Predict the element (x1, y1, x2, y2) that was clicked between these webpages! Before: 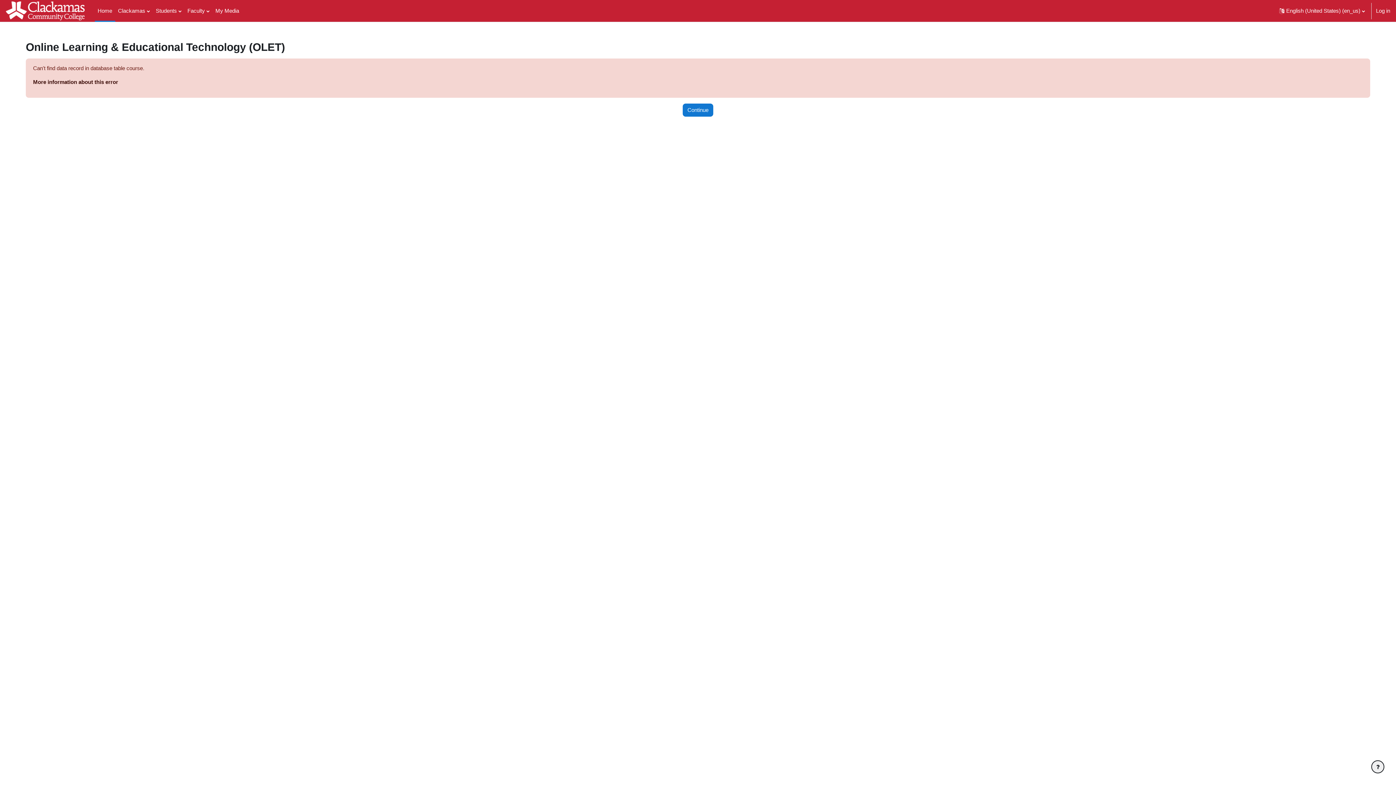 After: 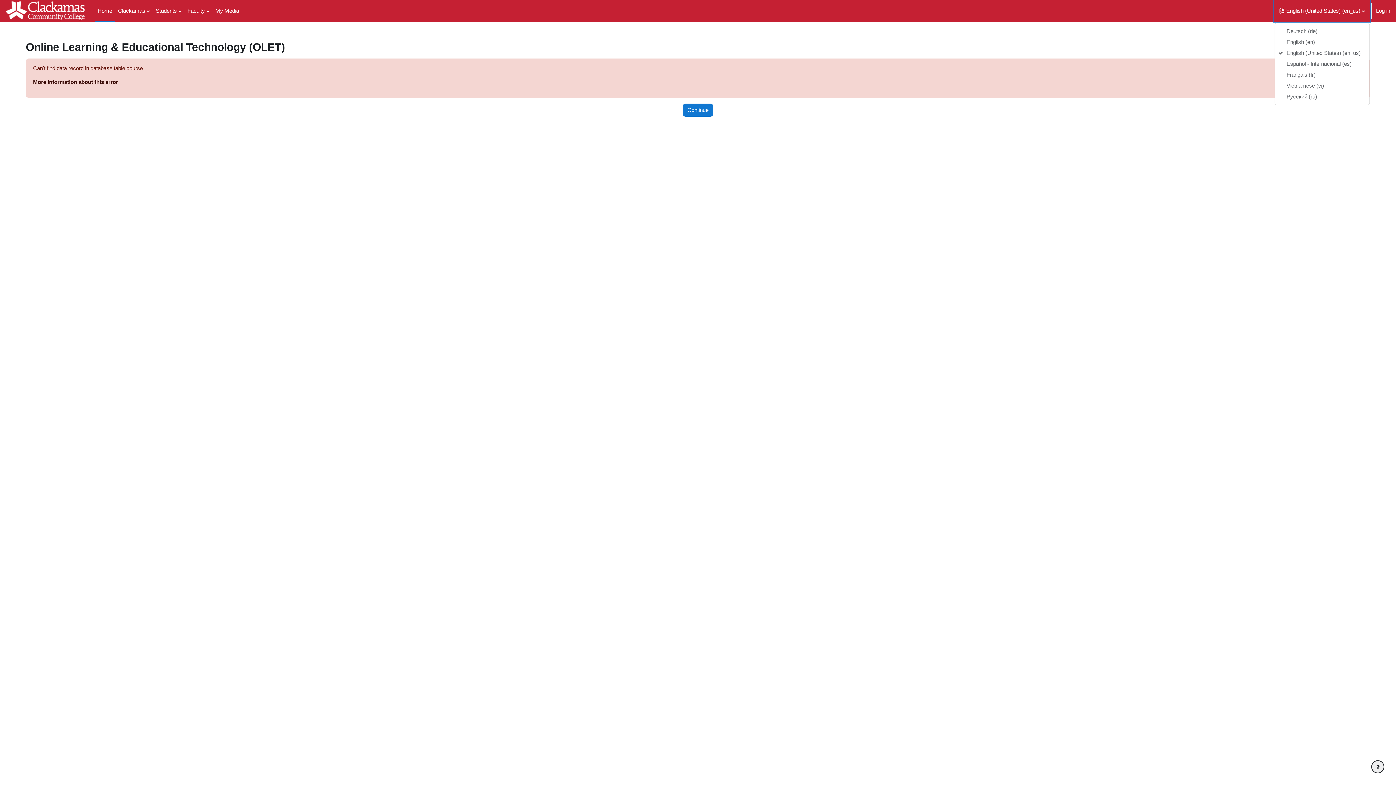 Action: label: Language bbox: (1274, 0, 1370, 21)